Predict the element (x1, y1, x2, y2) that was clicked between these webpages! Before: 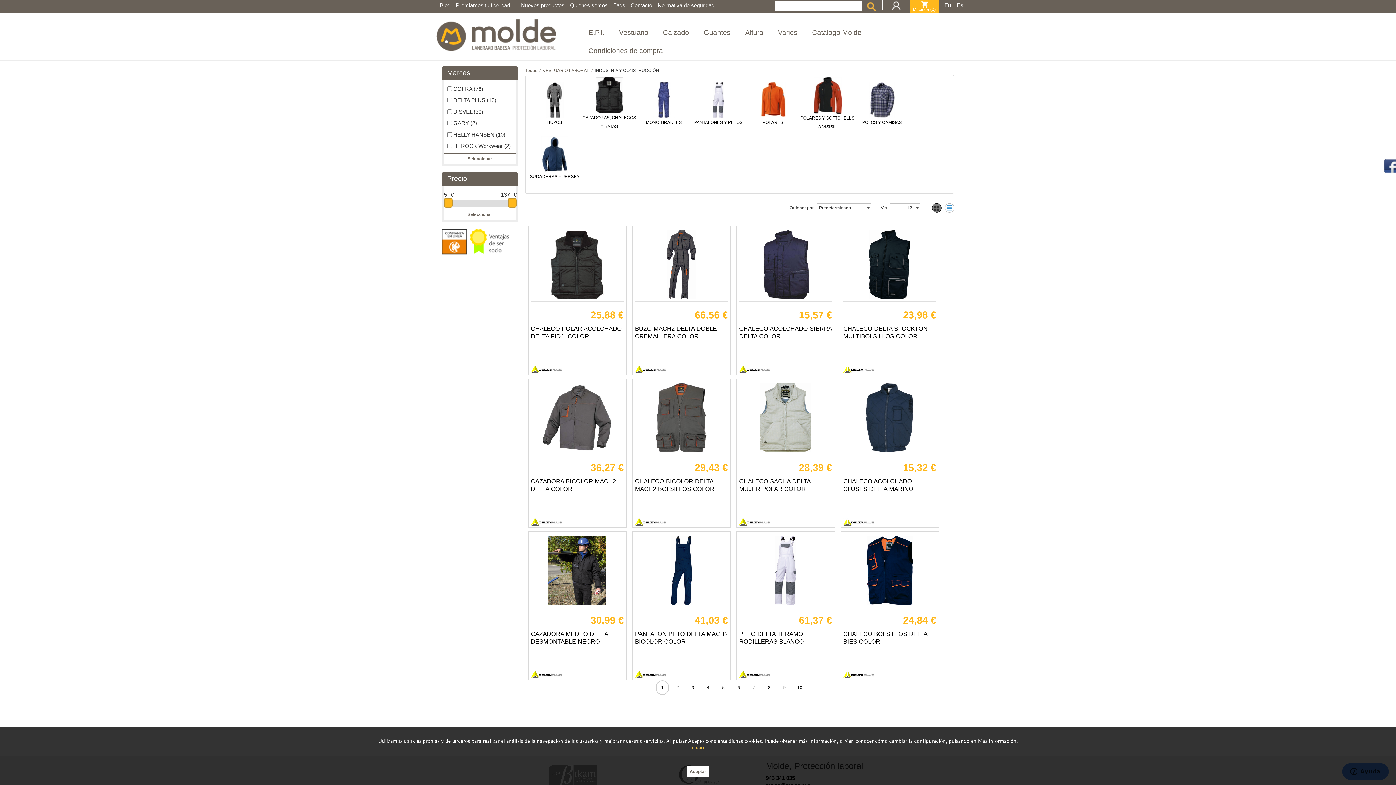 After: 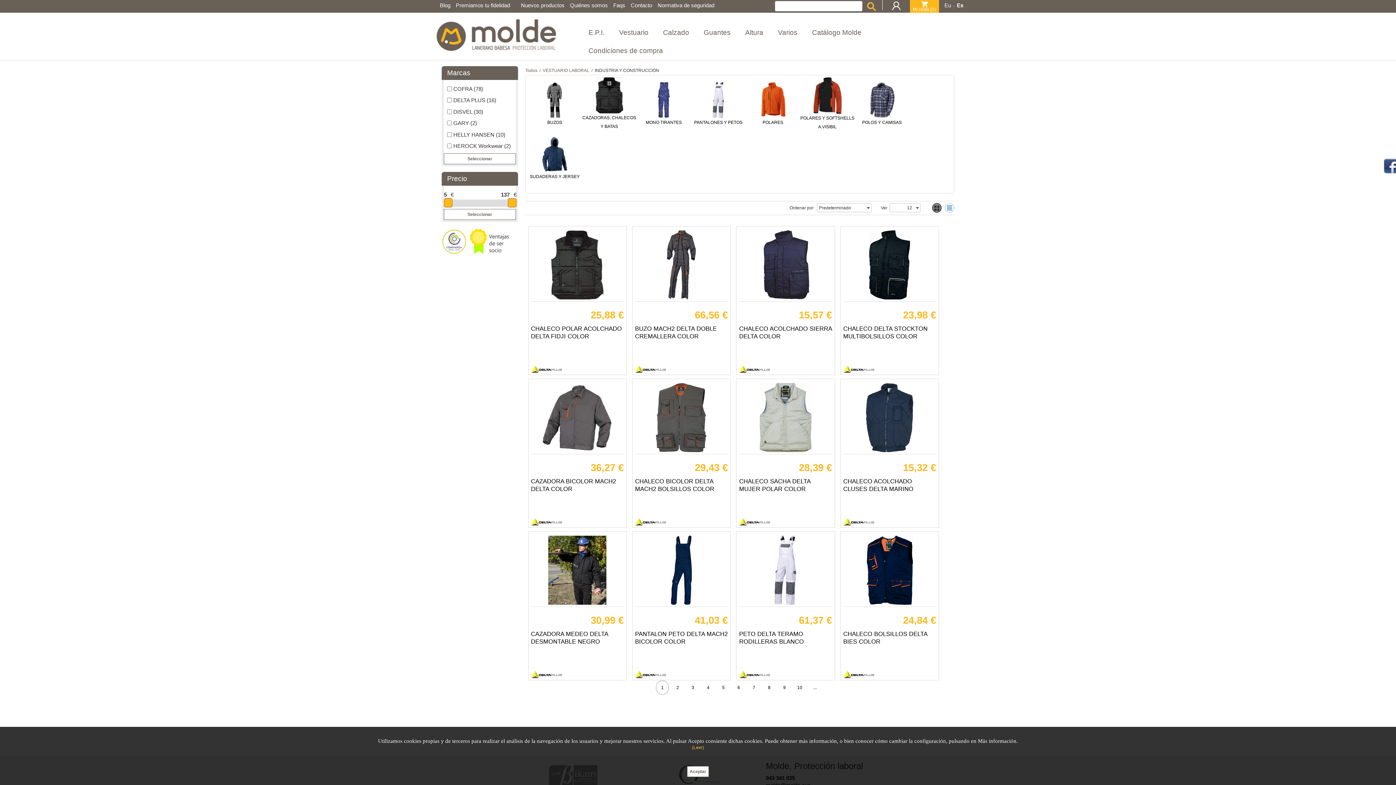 Action: bbox: (594, 66, 659, 74) label: INDUSTRIA Y CONSTRUCCIÓN